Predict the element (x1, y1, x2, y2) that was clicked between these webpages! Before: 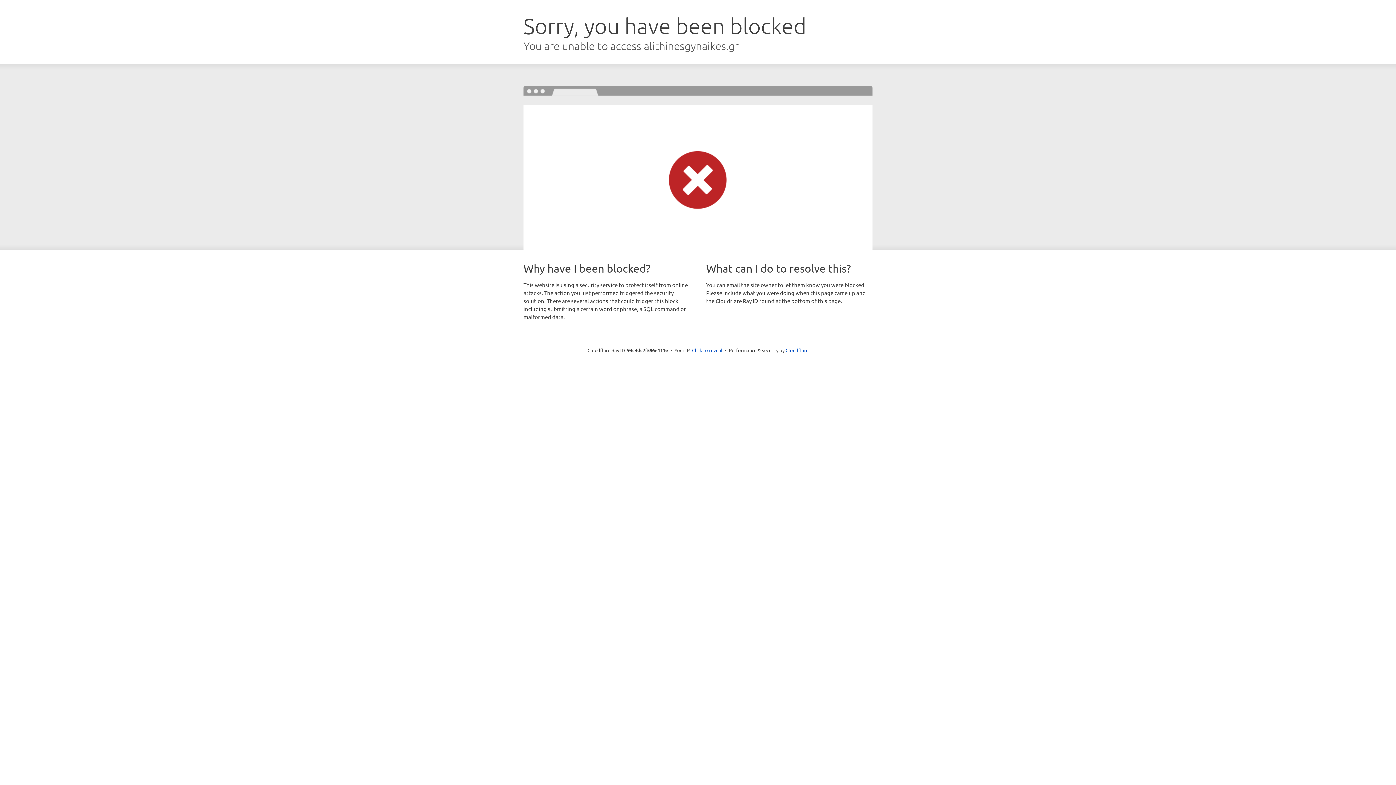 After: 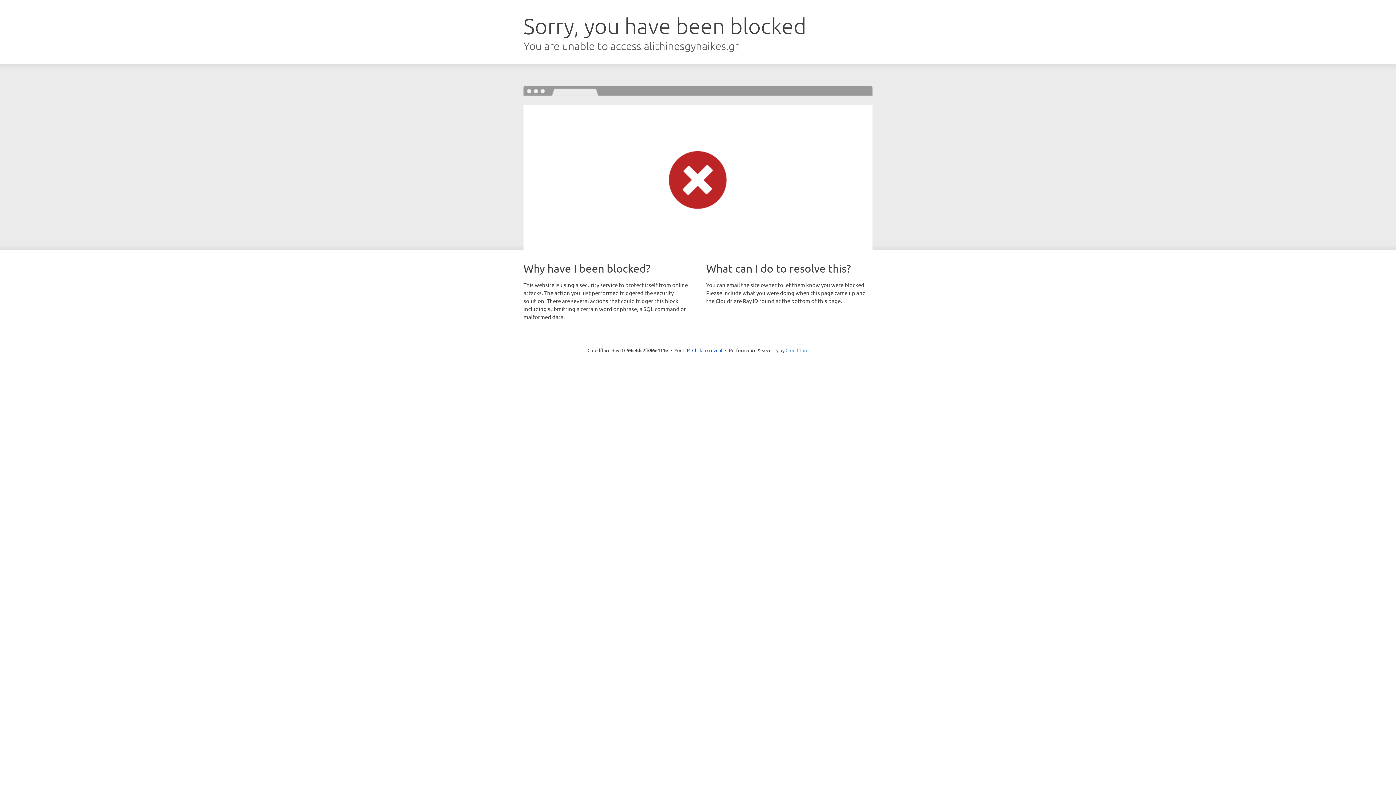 Action: label: Cloudflare bbox: (785, 347, 808, 353)